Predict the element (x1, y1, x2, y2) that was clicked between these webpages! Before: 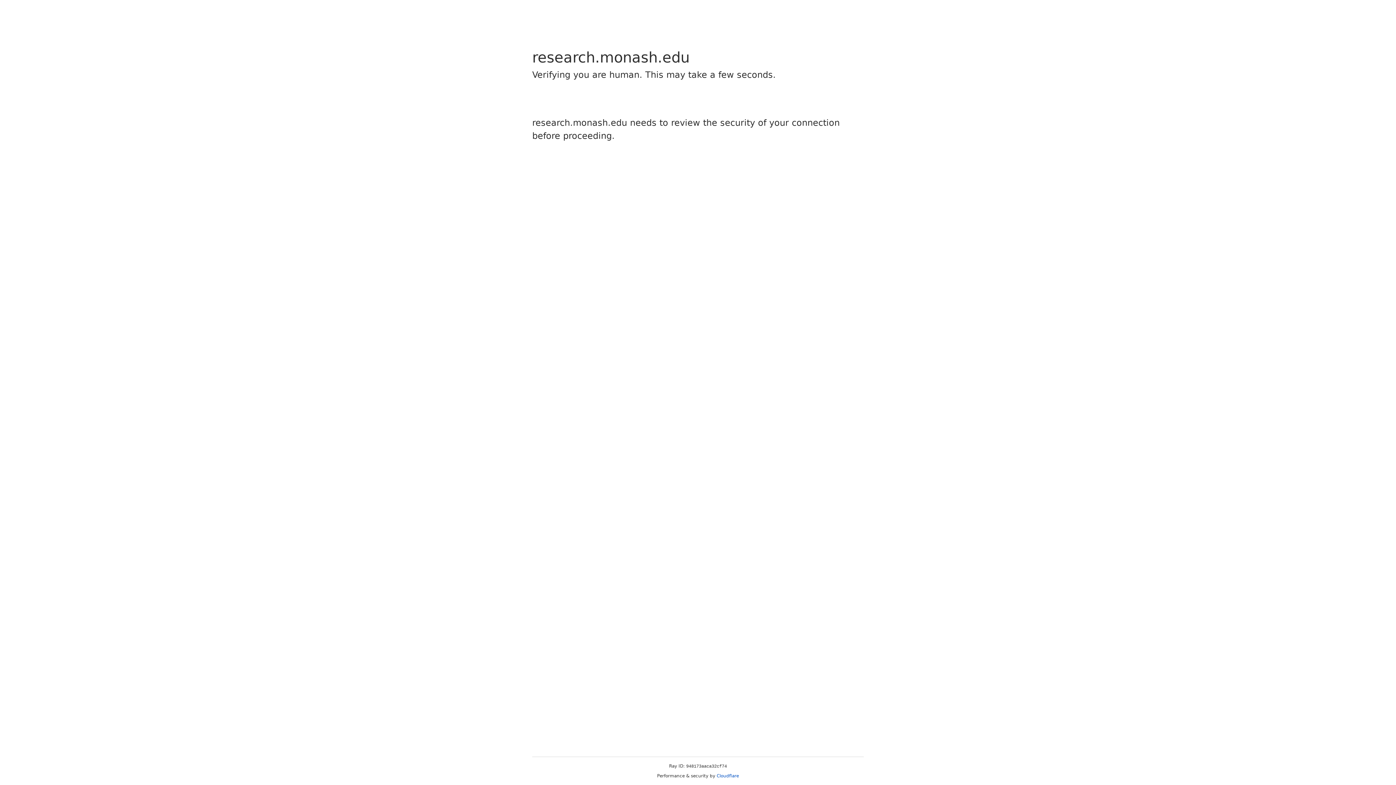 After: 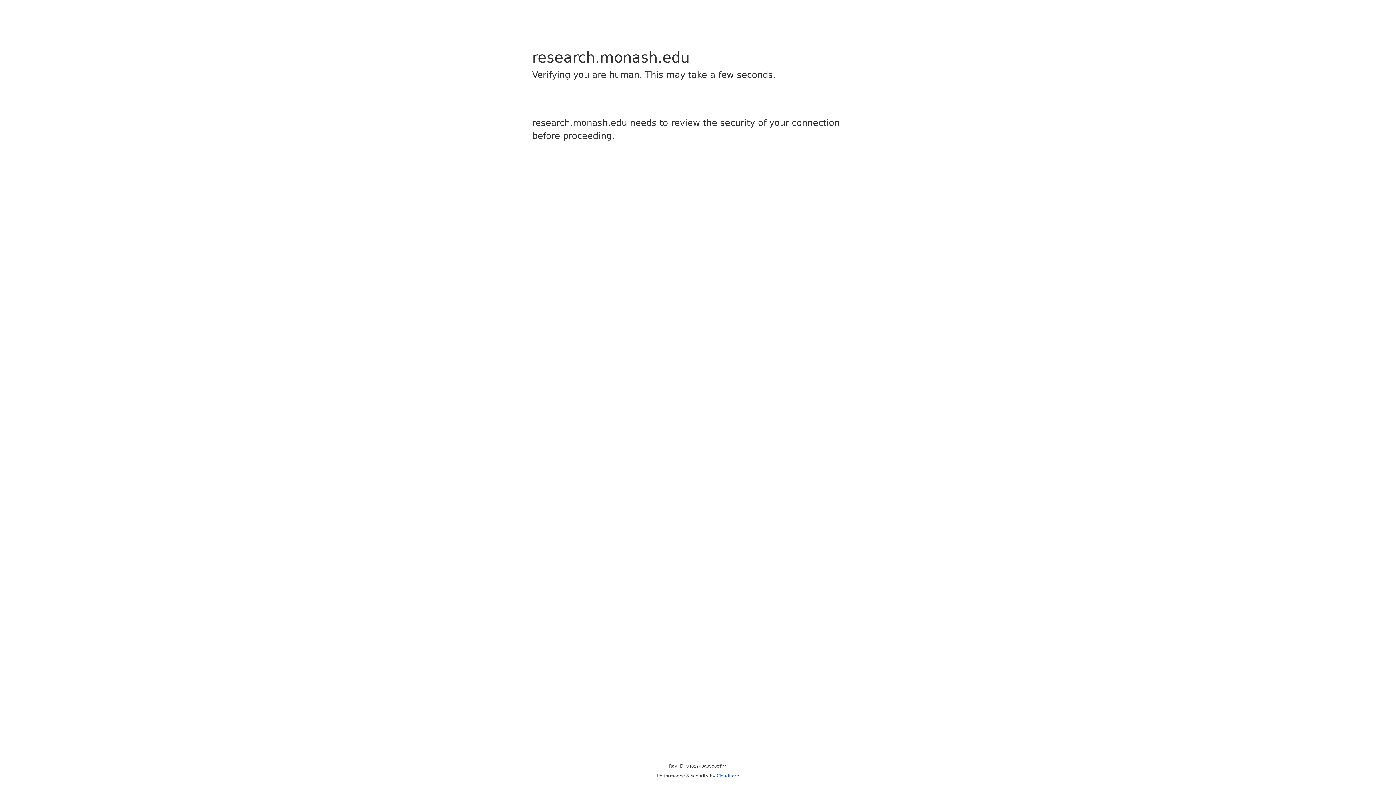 Action: bbox: (716, 773, 739, 778) label: Cloudflare